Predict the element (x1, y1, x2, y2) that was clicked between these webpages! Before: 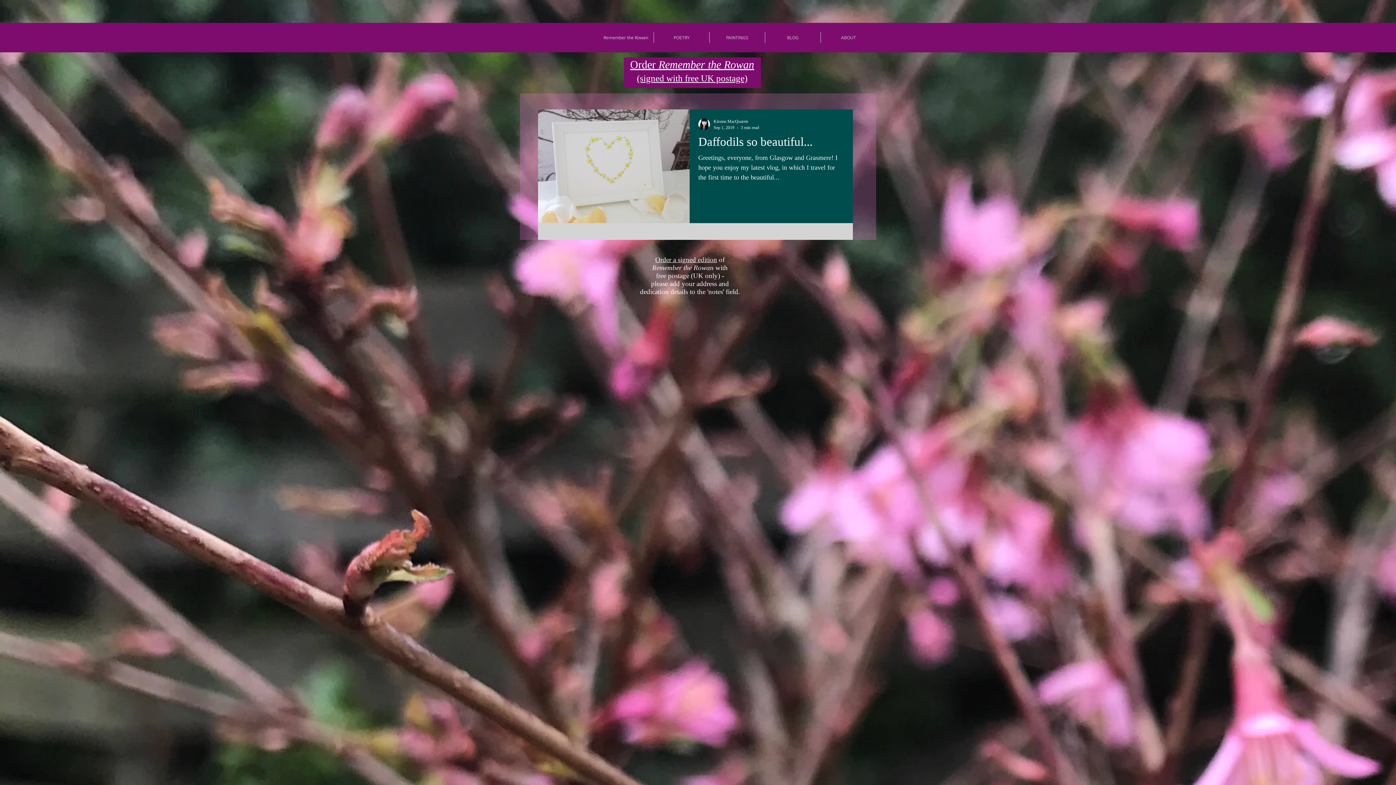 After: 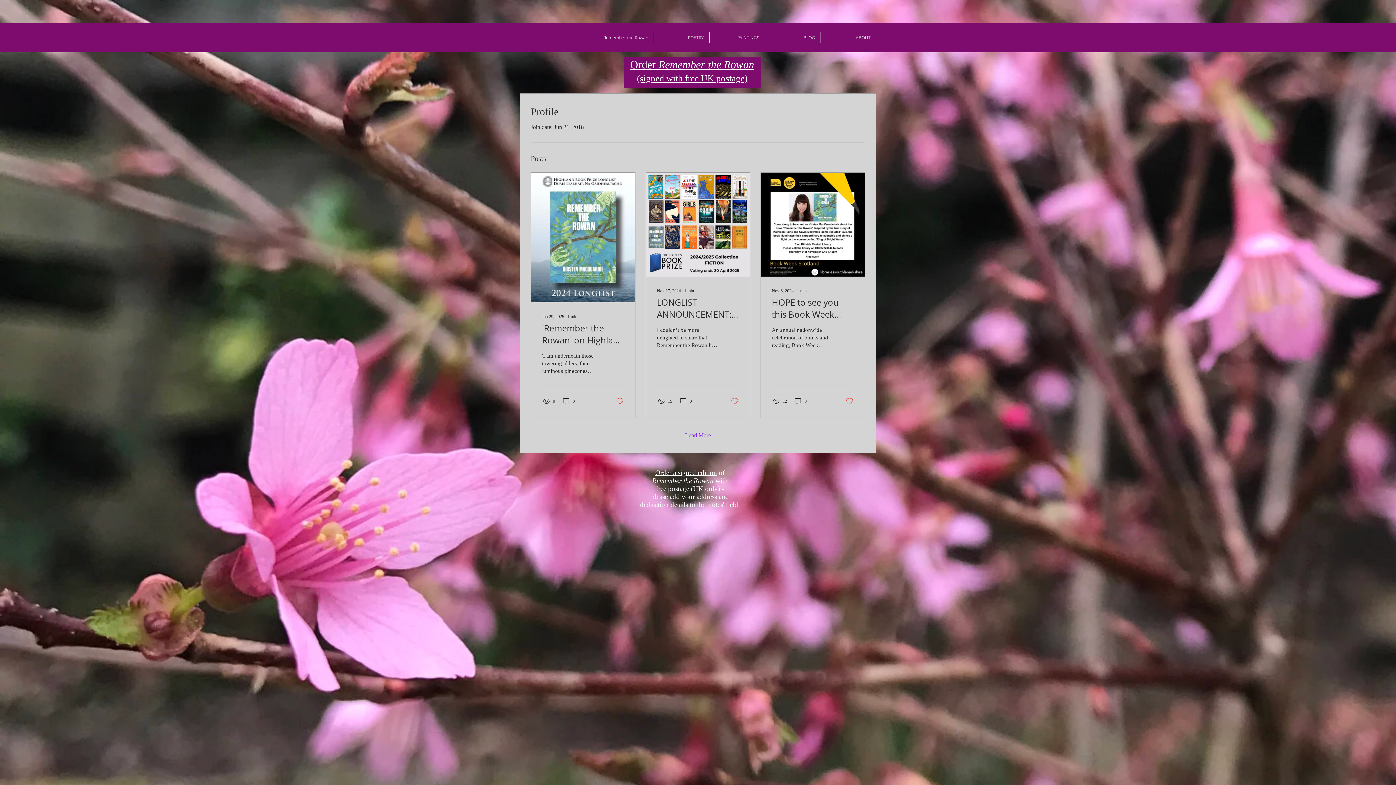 Action: bbox: (713, 118, 759, 125) label: Kirsten MacQuarrie